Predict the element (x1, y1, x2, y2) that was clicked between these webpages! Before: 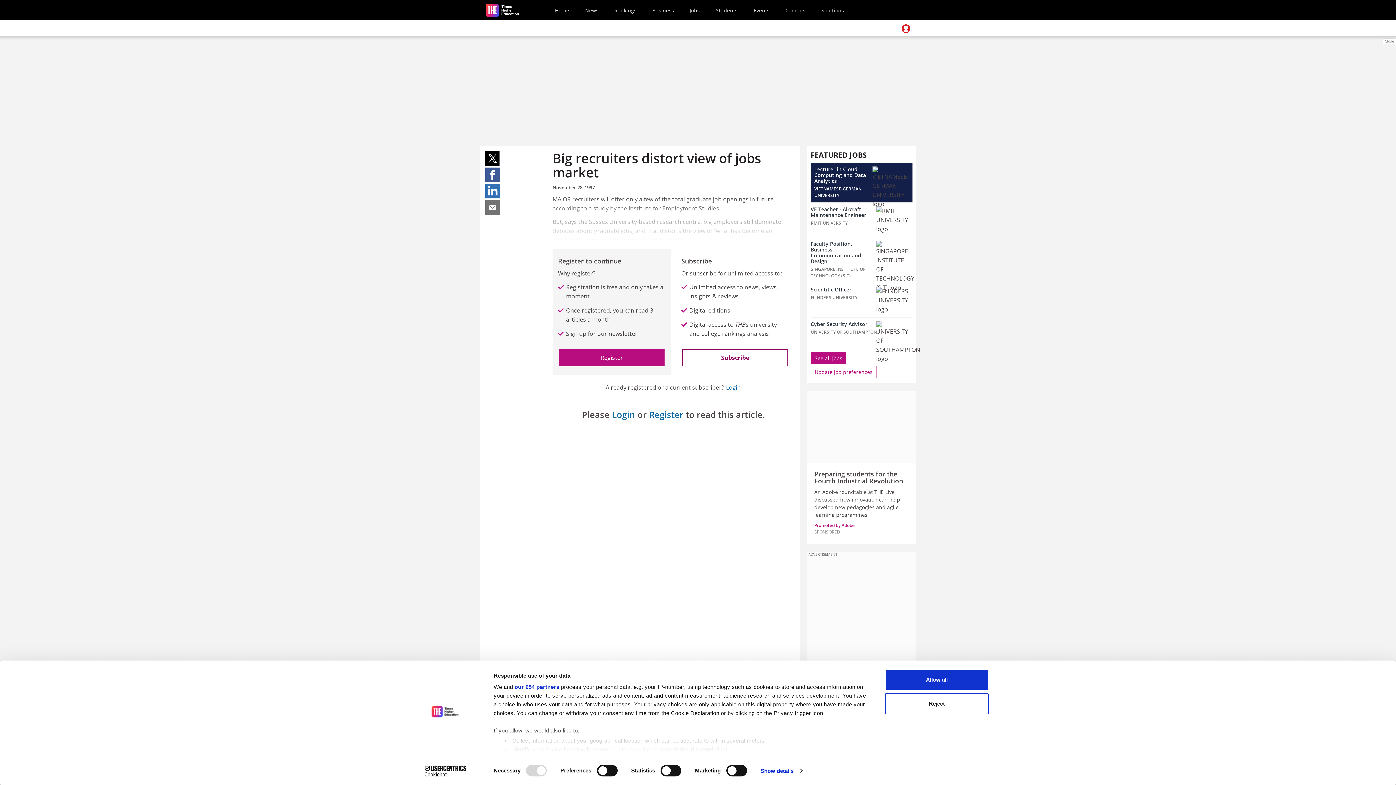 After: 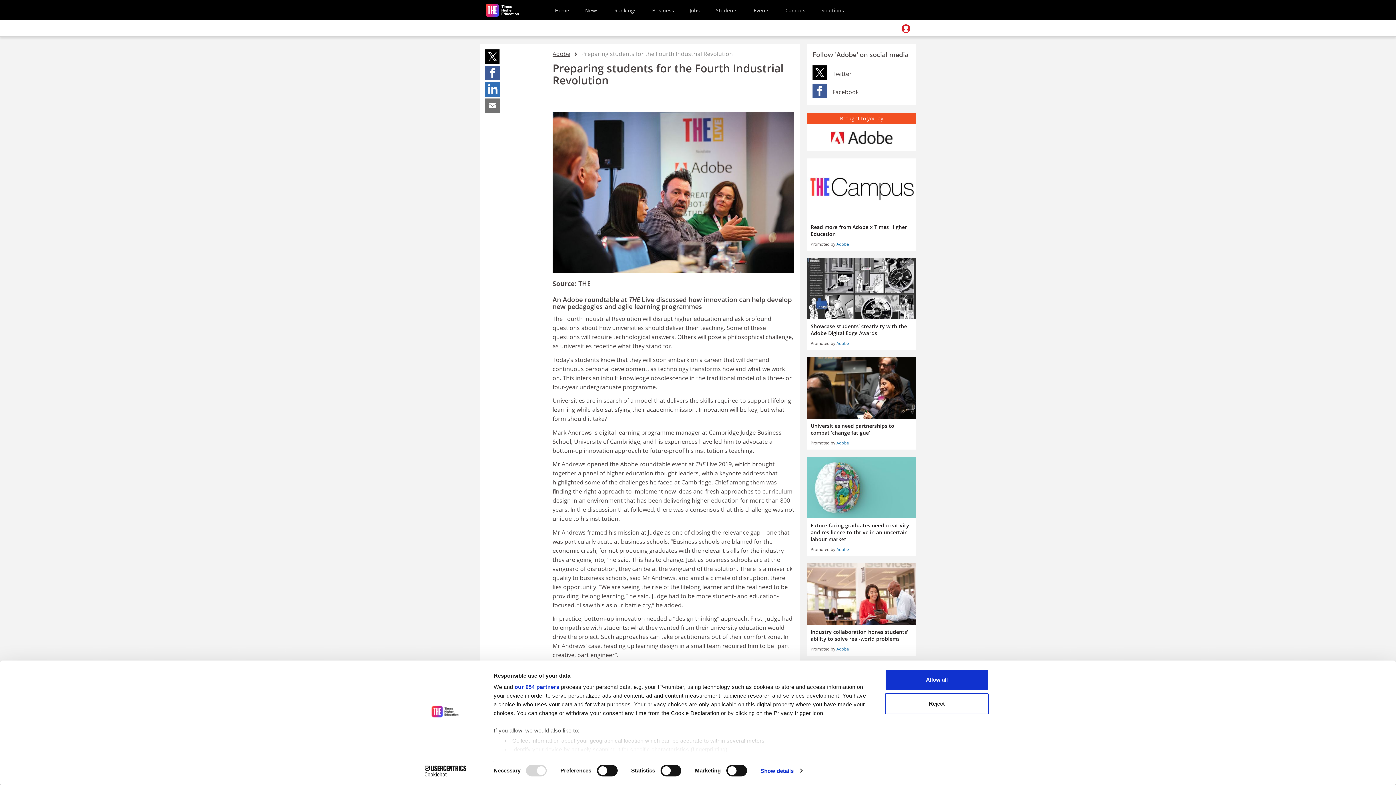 Action: bbox: (807, 390, 916, 463)